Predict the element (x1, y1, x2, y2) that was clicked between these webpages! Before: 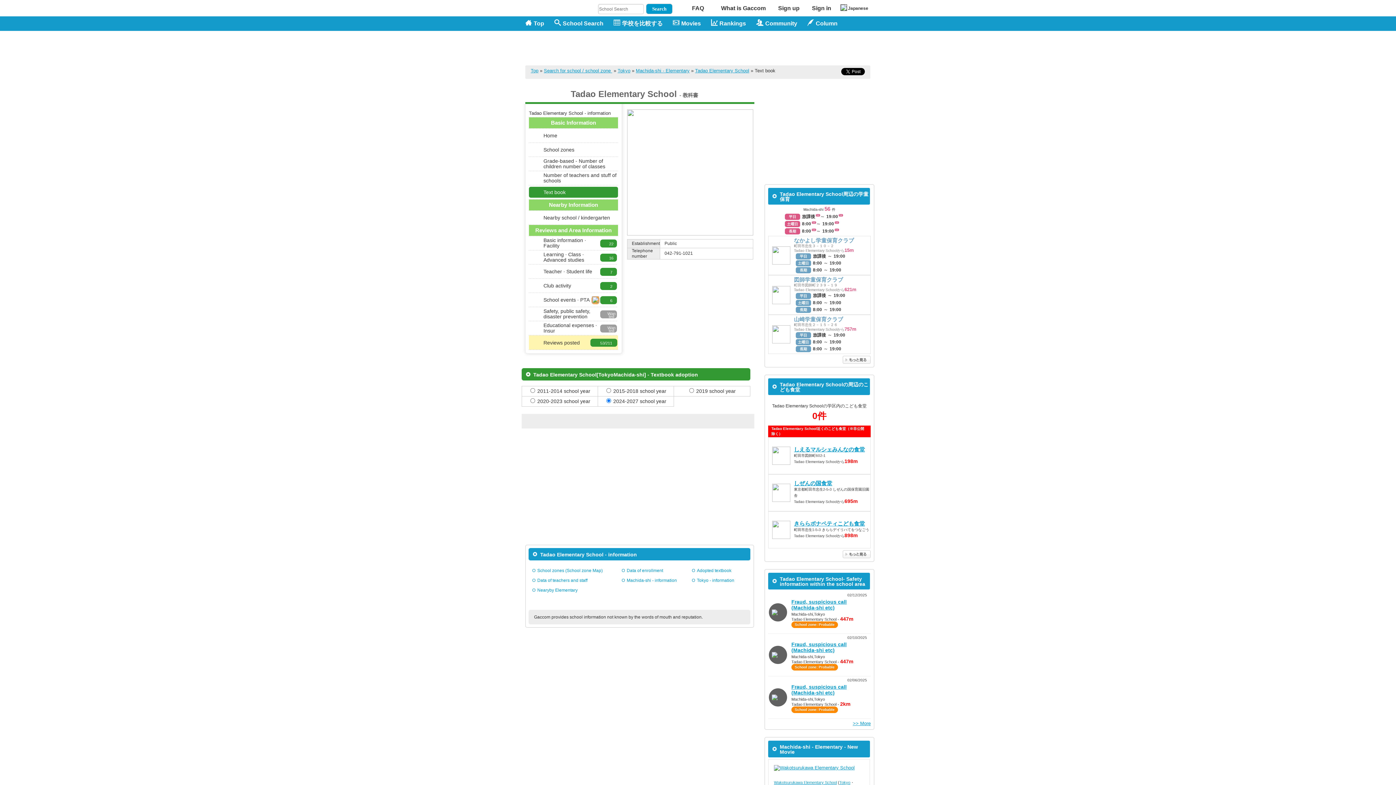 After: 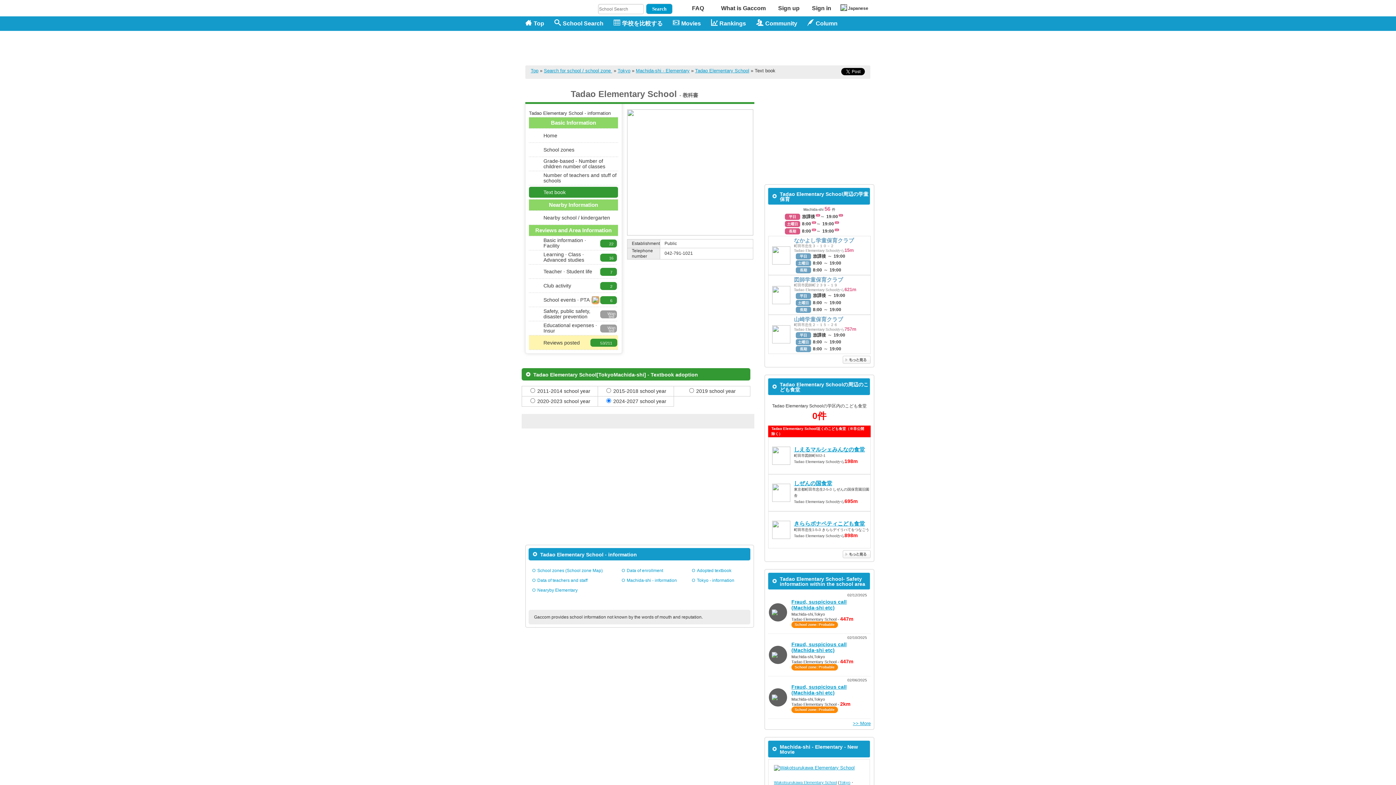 Action: bbox: (768, 236, 870, 275) label: なかよし学童保育クラブ
町田市忠生３－１０－２ Tadao Elementary Schoolから15m 平日放課後 ～ 19:00 土曜日8:00 ～ 19:00 長期8:00 ～ 19:00